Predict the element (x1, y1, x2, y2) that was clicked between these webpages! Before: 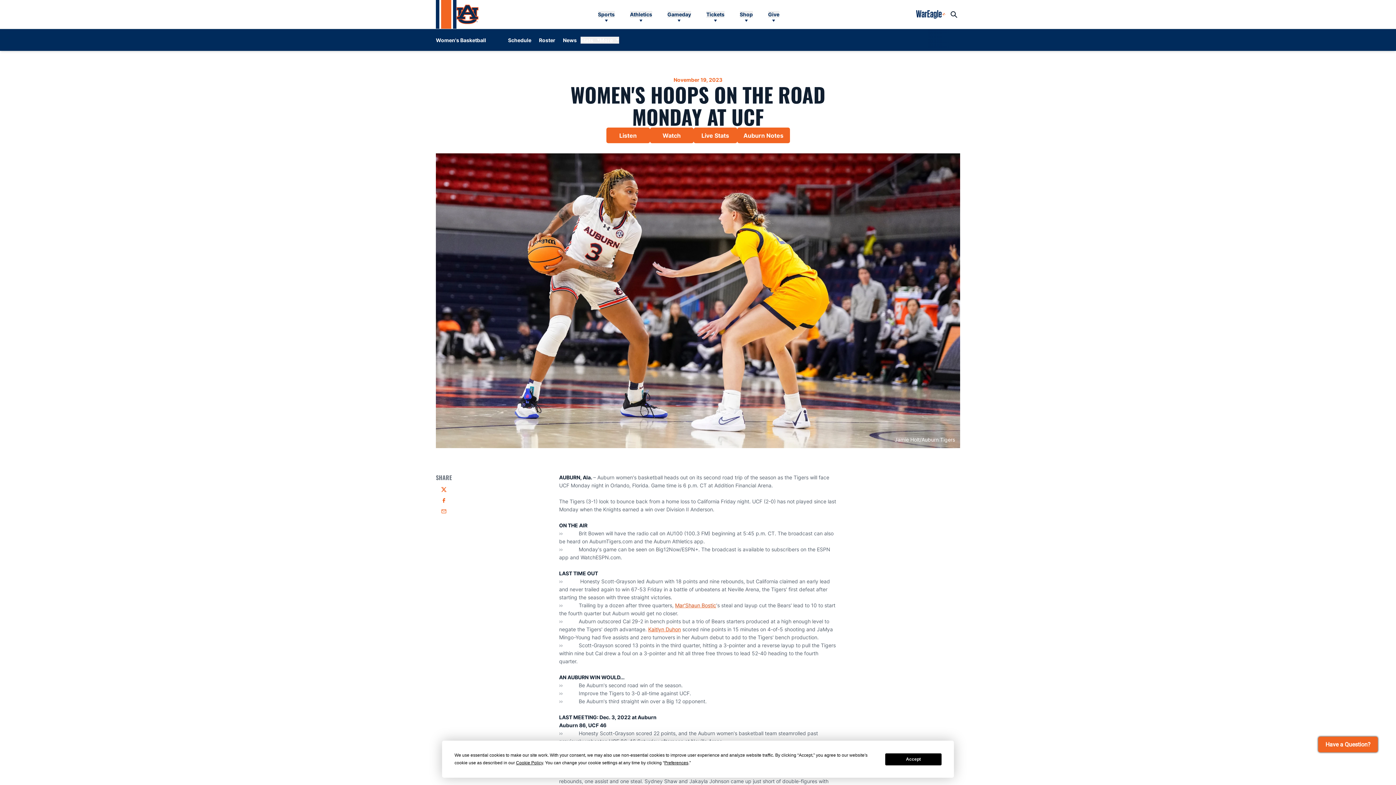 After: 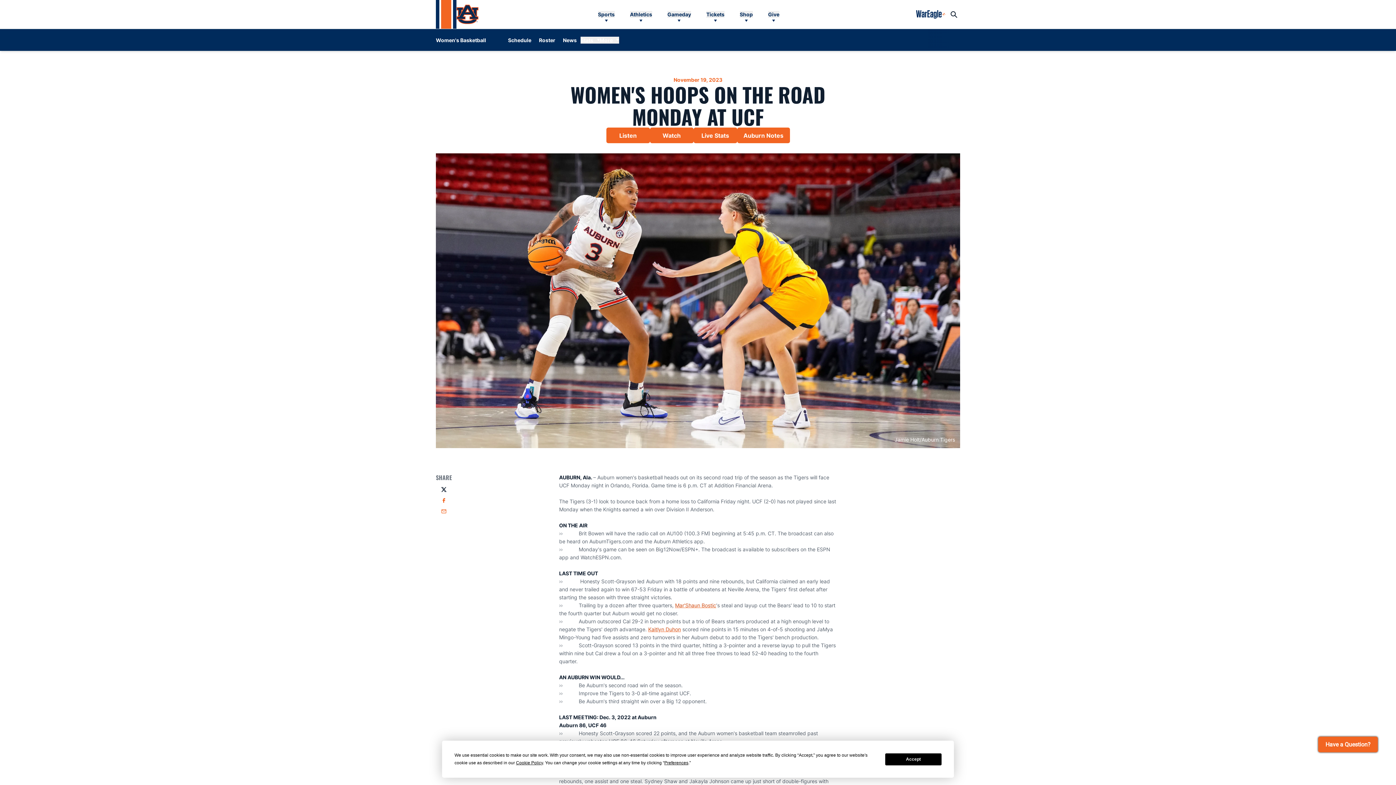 Action: label: Twitter bbox: (441, 716, 446, 722)